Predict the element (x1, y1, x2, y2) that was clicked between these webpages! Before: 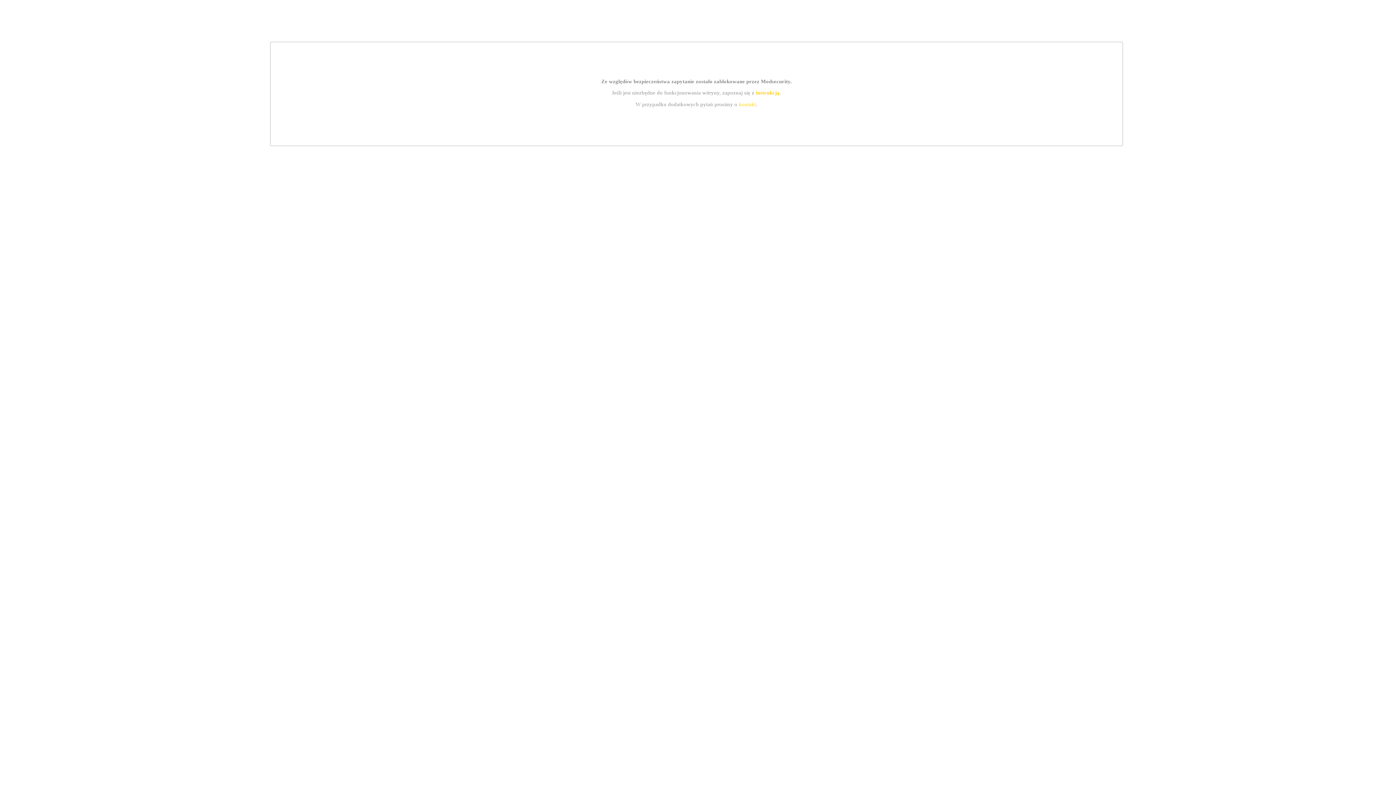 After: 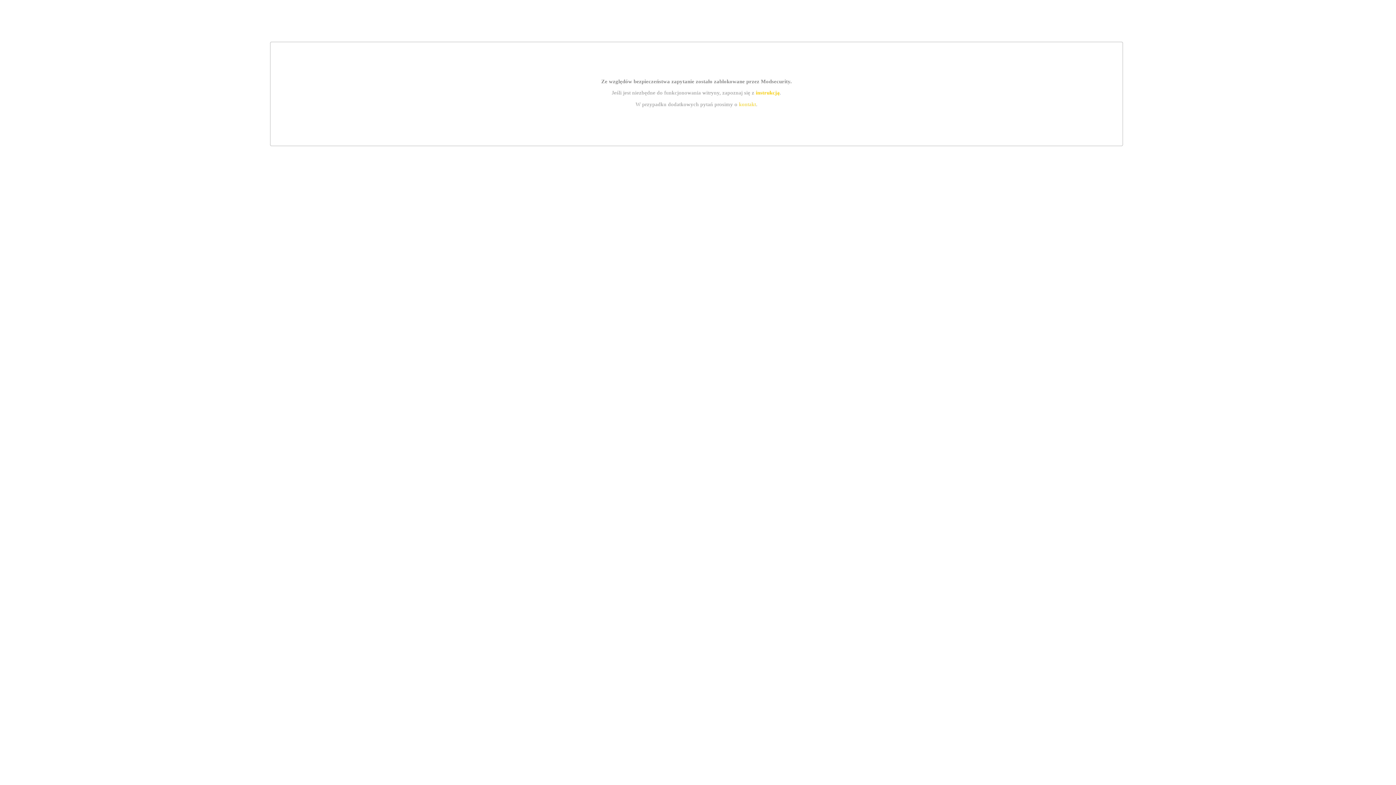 Action: label: kontakt bbox: (739, 101, 756, 107)